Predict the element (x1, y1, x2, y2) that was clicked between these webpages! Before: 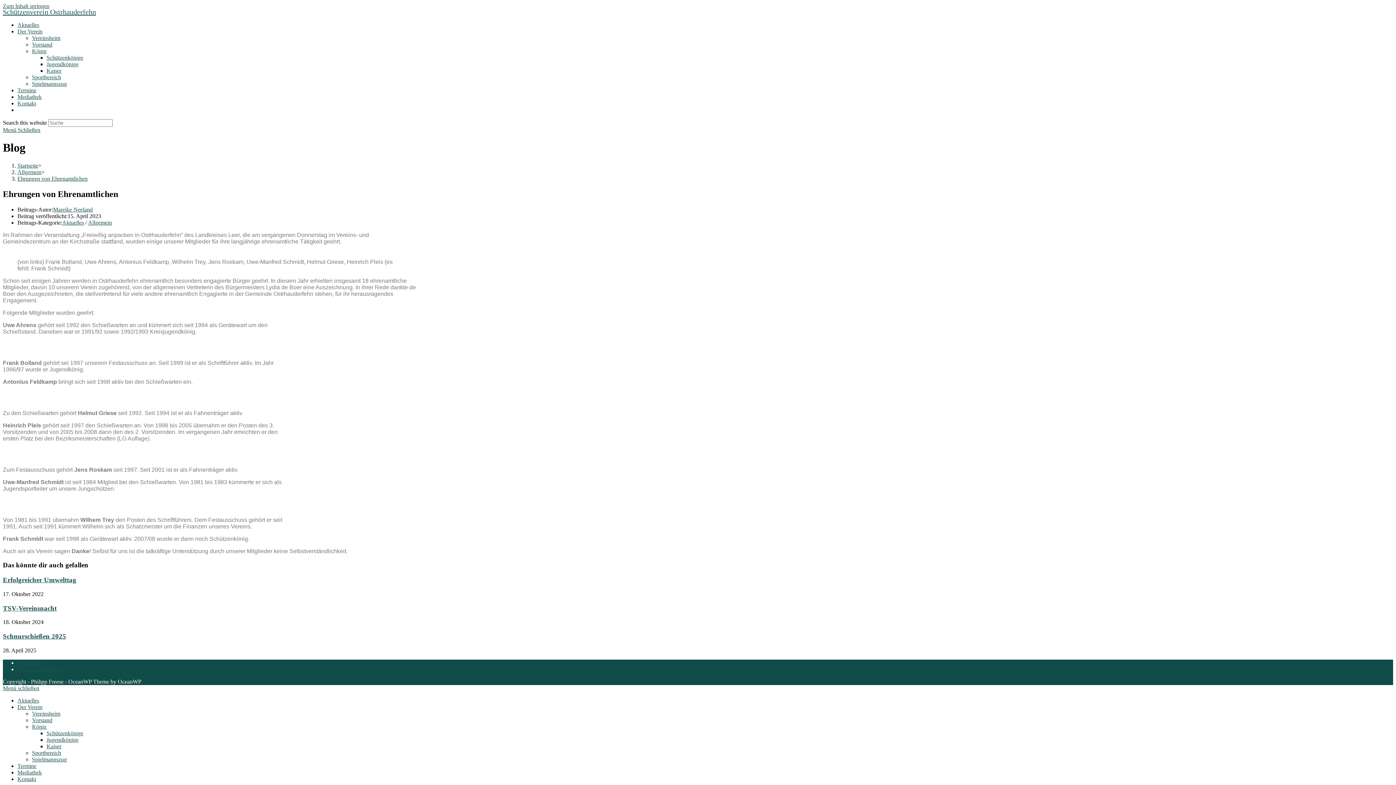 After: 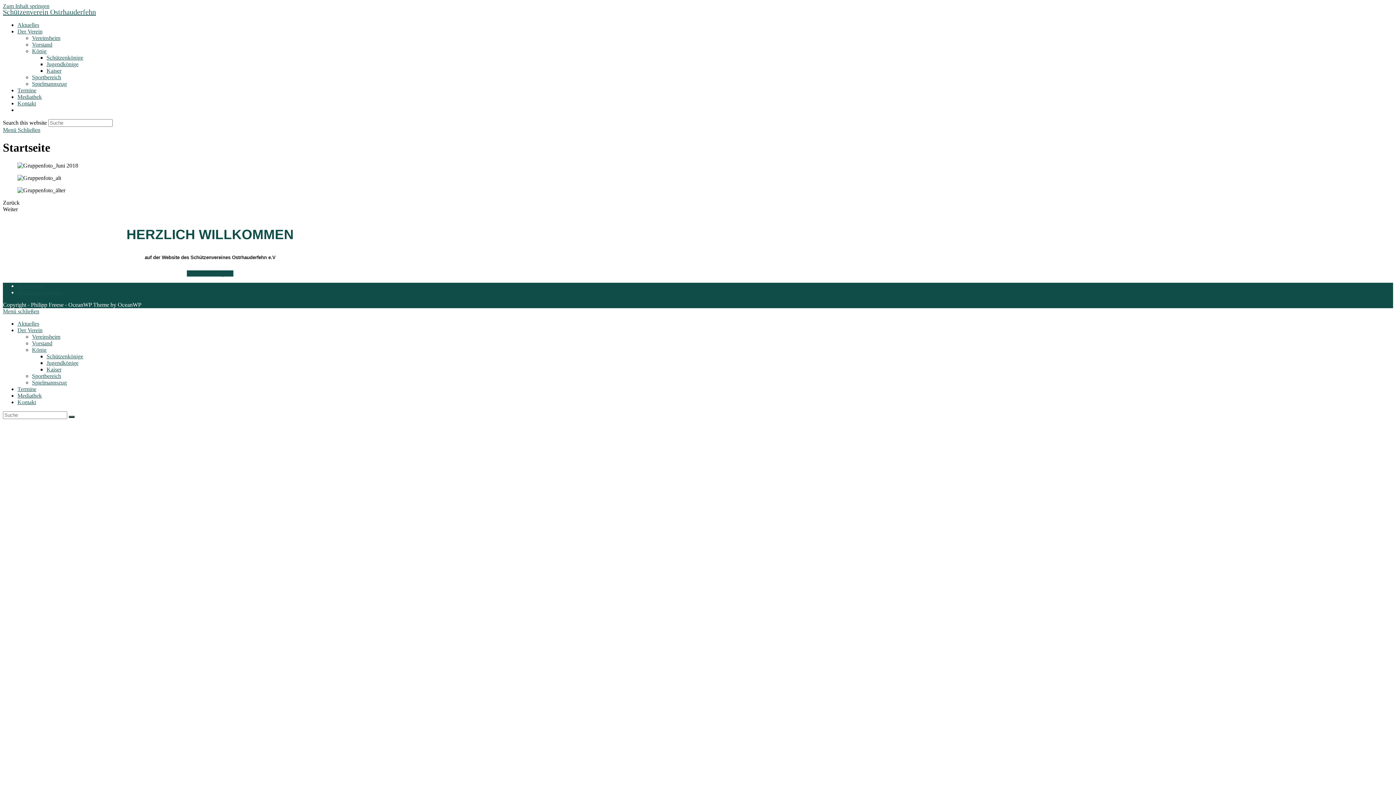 Action: bbox: (17, 162, 38, 168) label: Startseite